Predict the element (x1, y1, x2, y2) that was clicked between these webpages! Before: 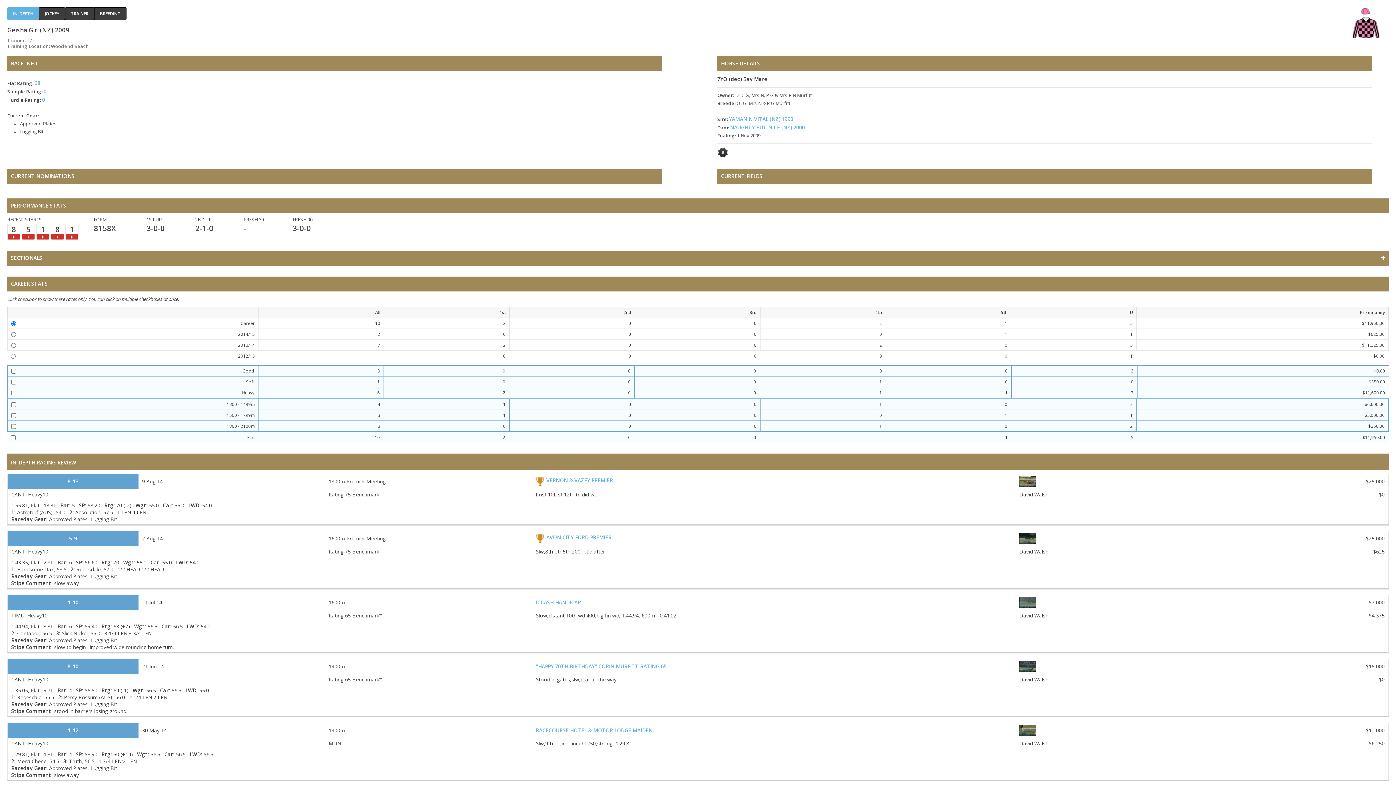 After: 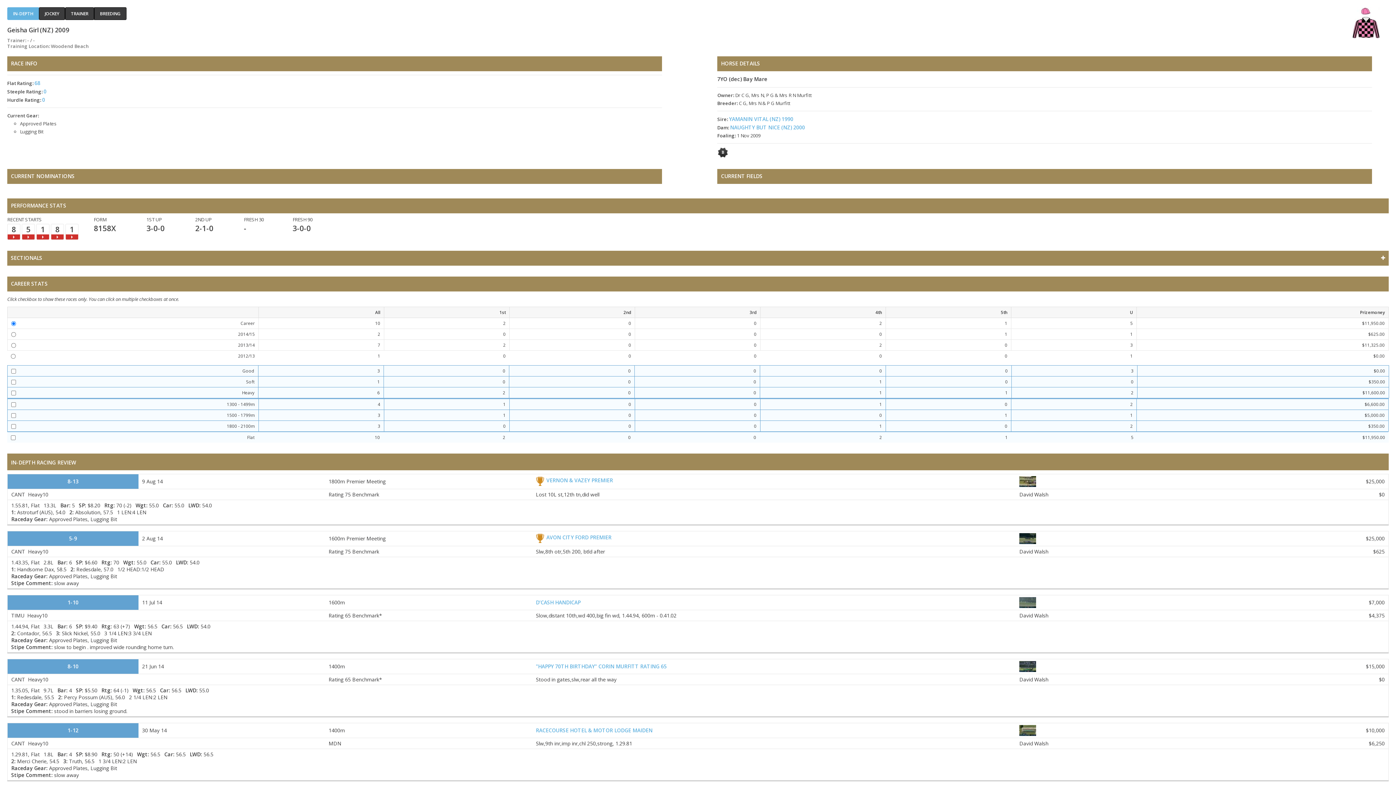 Action: bbox: (7, 234, 20, 239)